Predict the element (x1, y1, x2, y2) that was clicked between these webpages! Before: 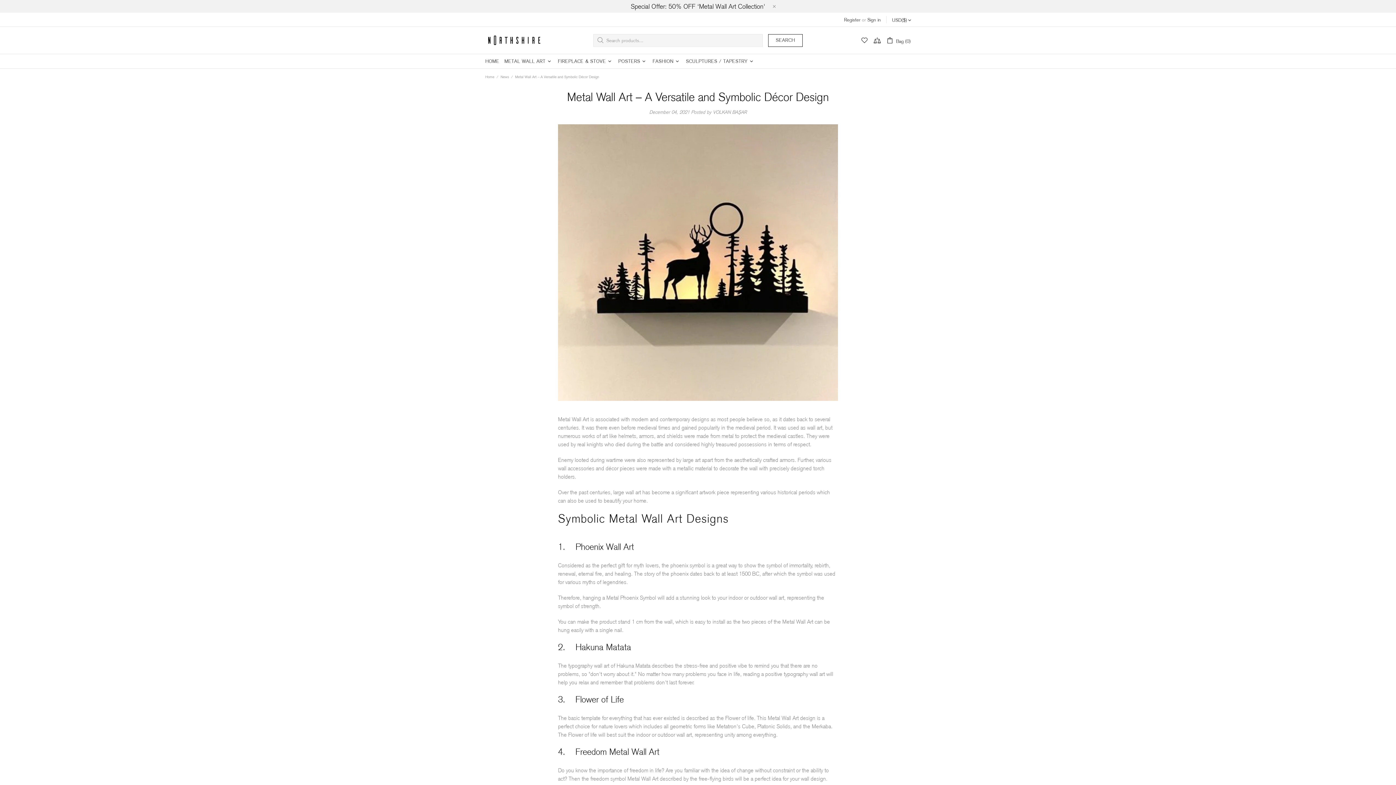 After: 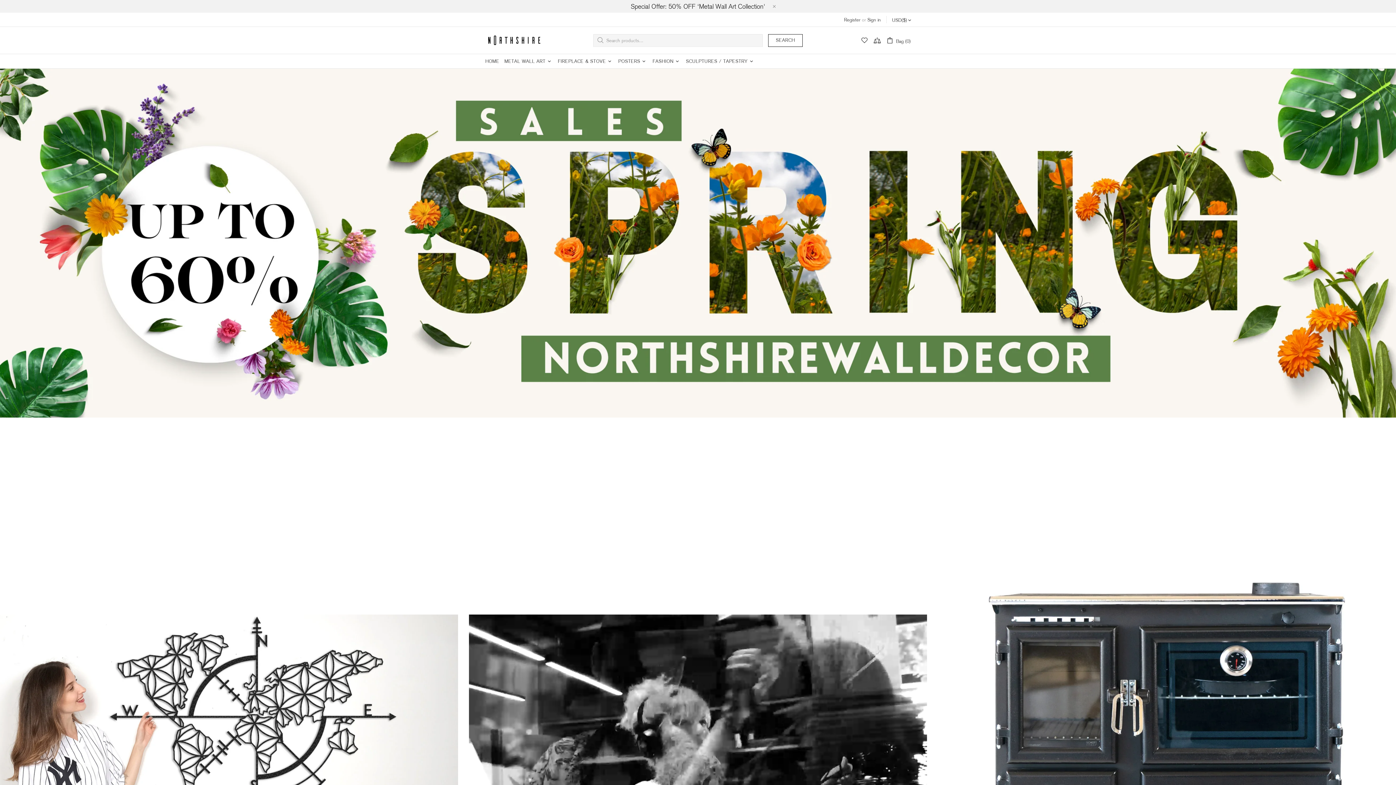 Action: label: FIREPLACE & STOVE bbox: (555, 54, 615, 68)